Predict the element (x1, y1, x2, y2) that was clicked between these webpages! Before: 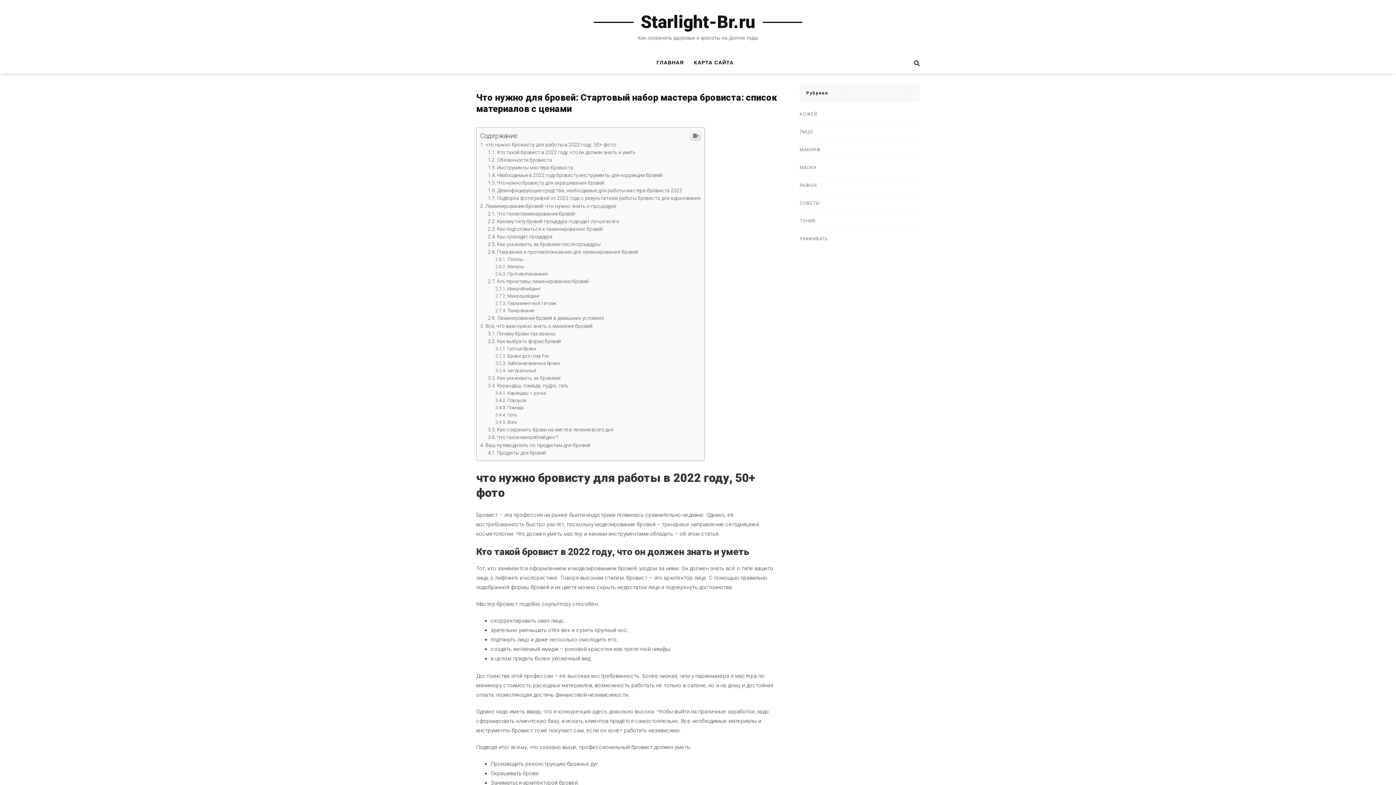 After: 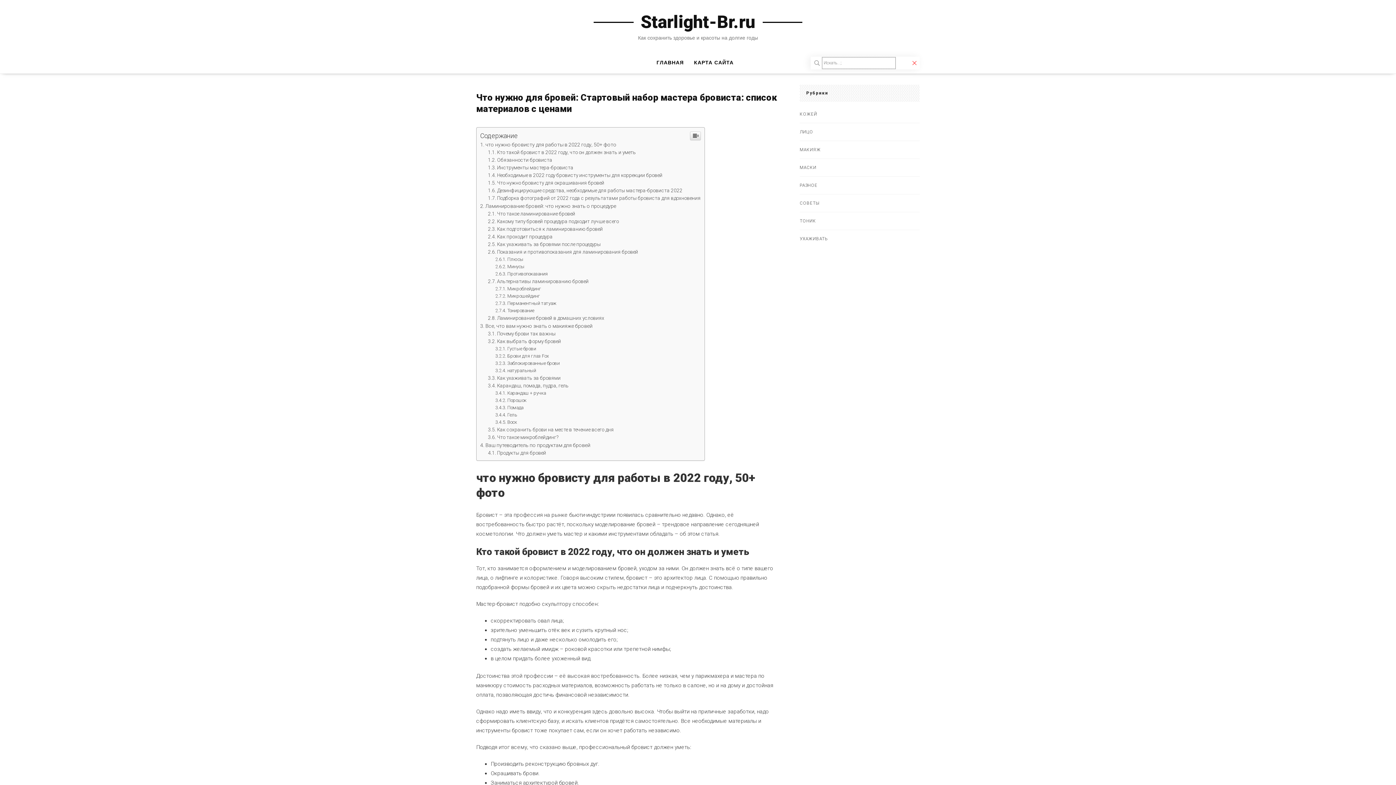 Action: bbox: (914, 58, 920, 68)